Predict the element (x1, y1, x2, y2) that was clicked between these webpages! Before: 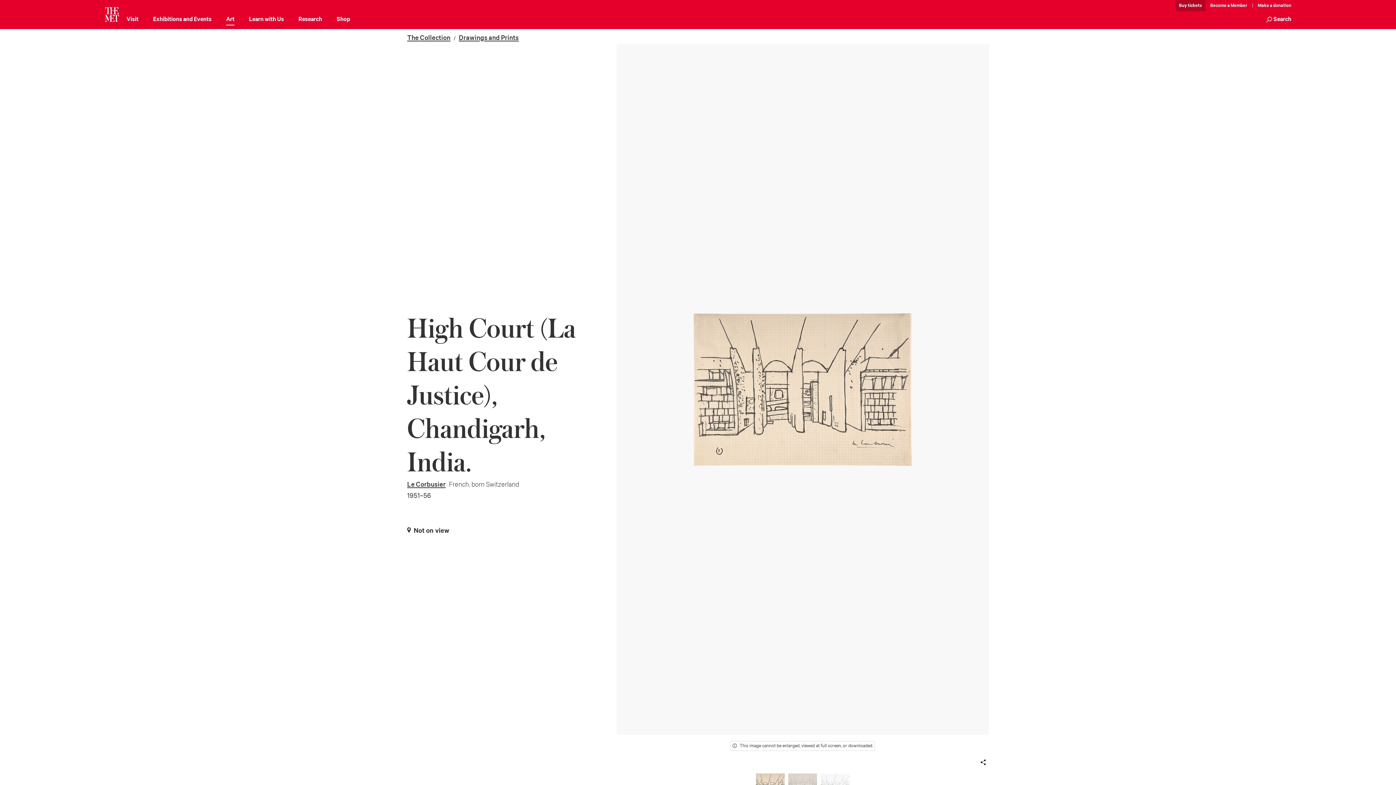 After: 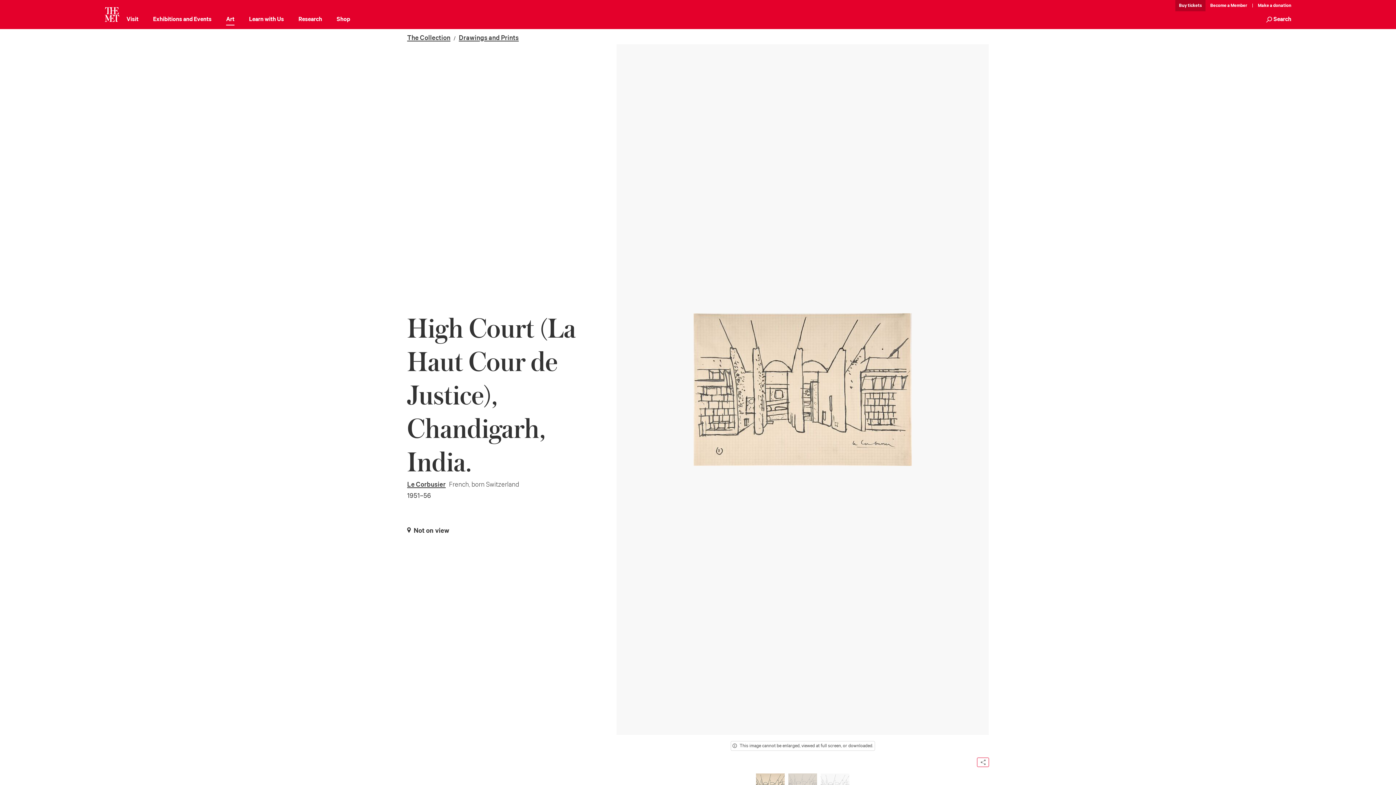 Action: label: Share this artwork bbox: (977, 758, 989, 767)